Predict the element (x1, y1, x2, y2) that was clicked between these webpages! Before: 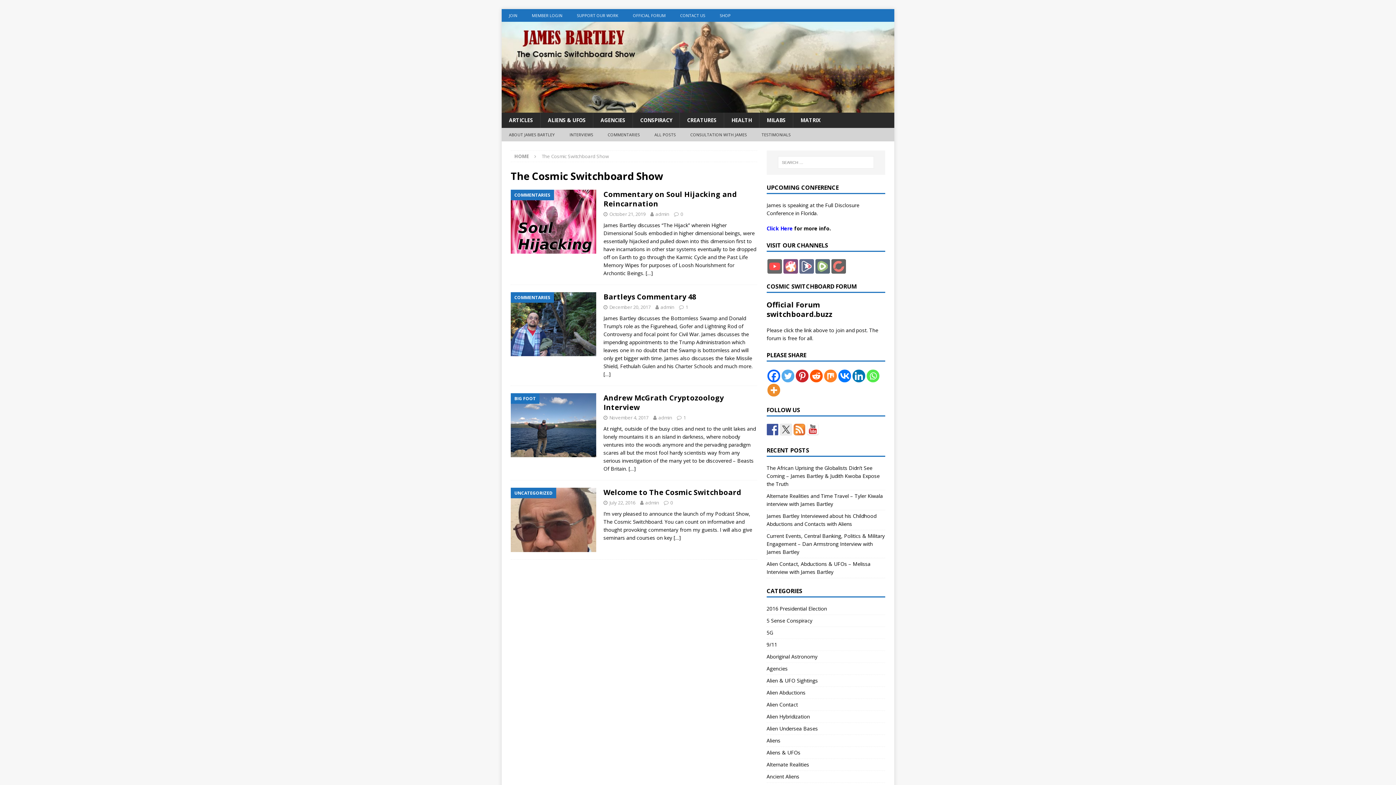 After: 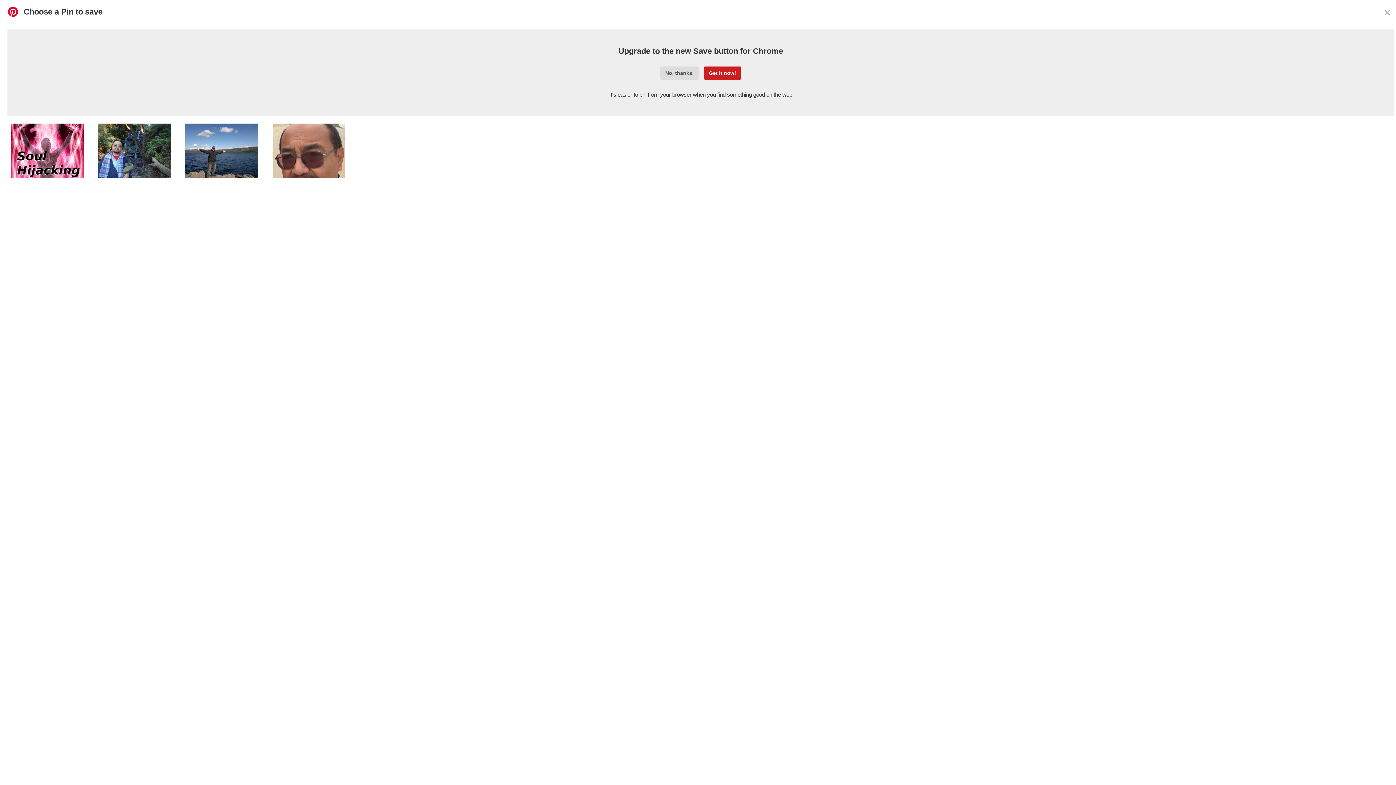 Action: bbox: (795, 369, 808, 382)